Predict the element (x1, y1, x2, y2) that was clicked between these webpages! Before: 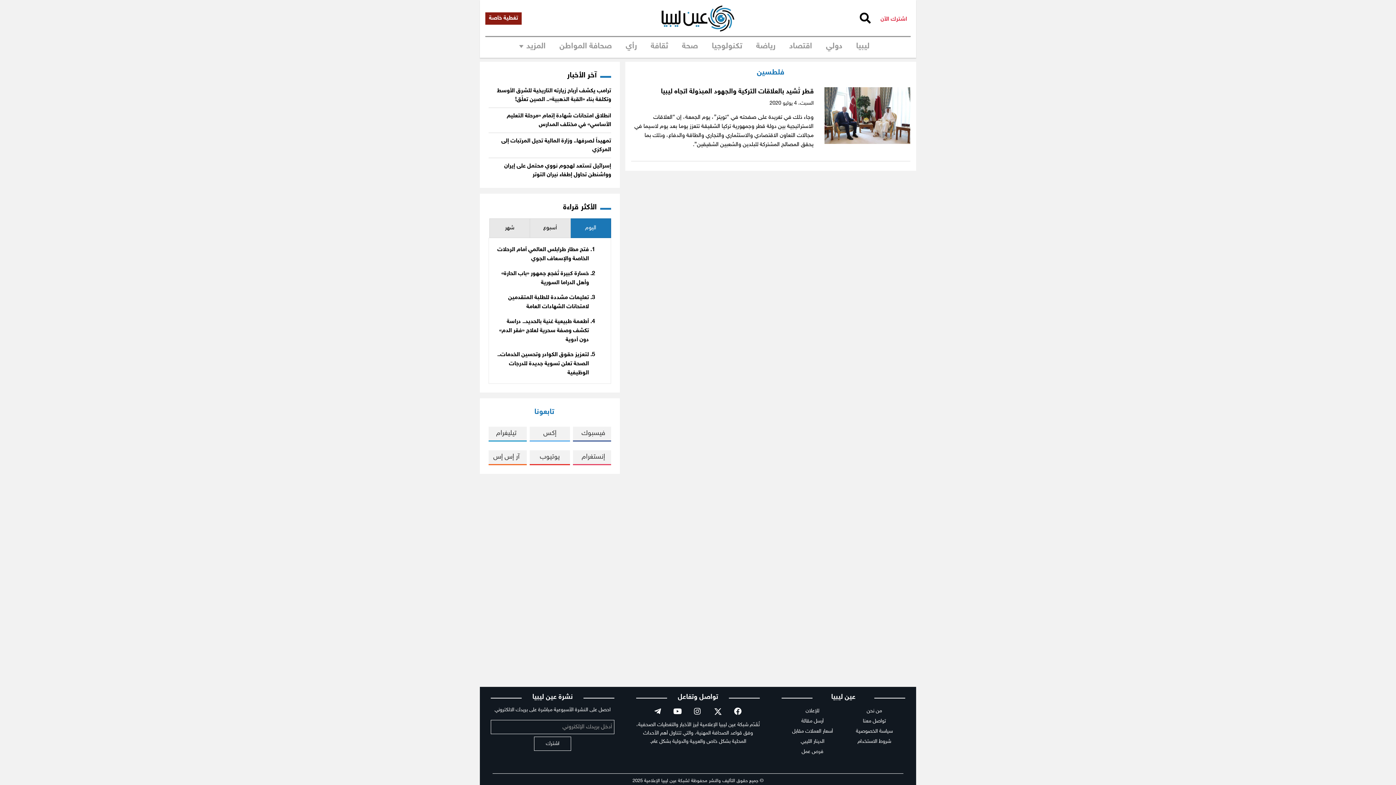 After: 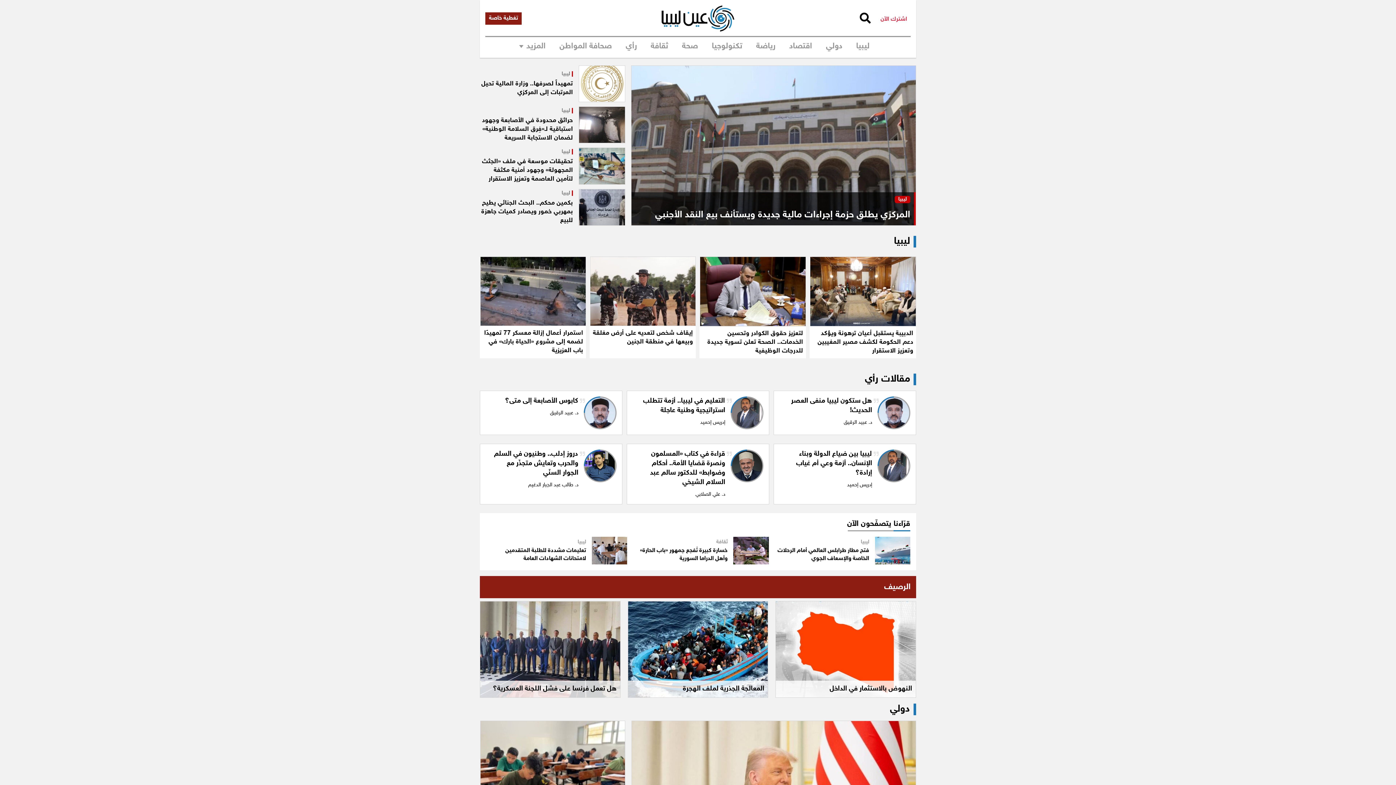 Action: bbox: (661, 15, 734, 22)